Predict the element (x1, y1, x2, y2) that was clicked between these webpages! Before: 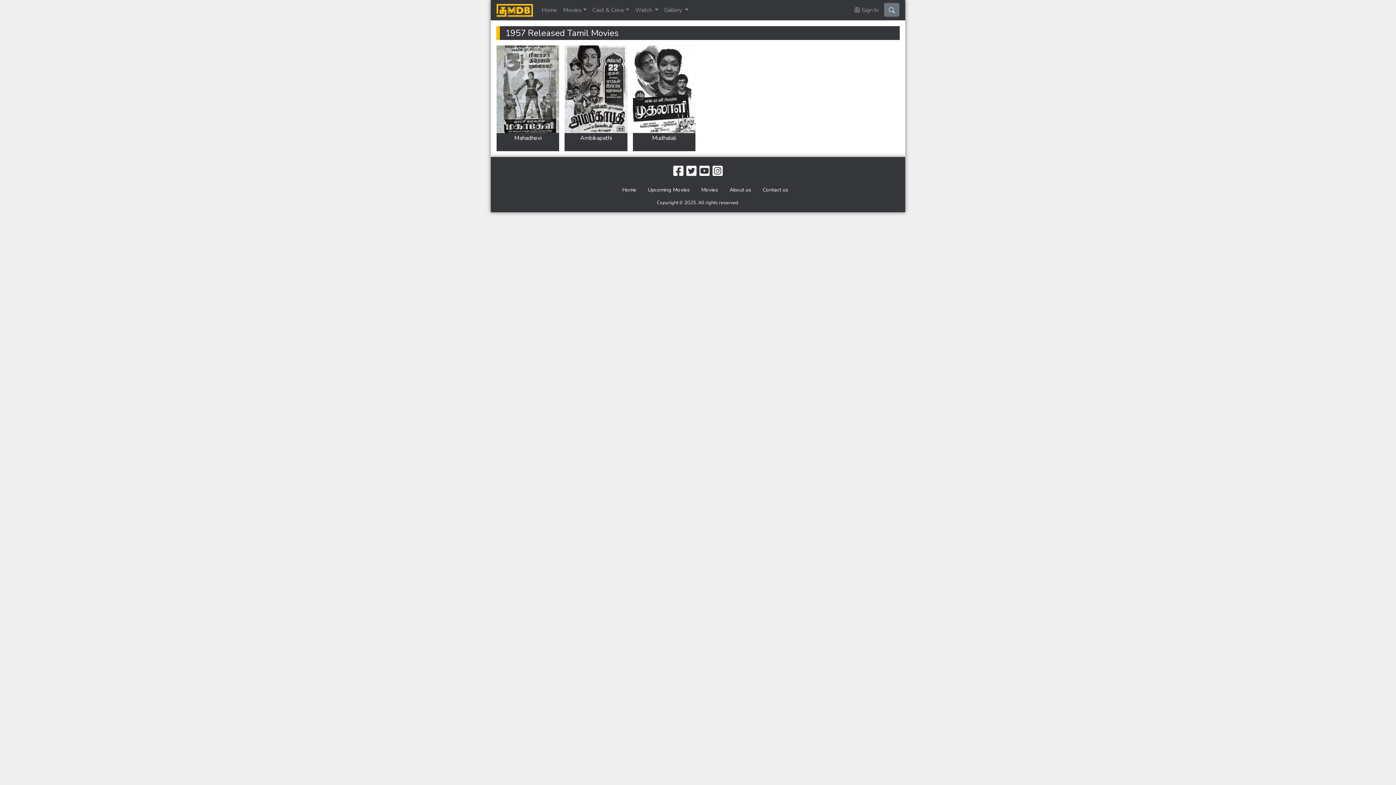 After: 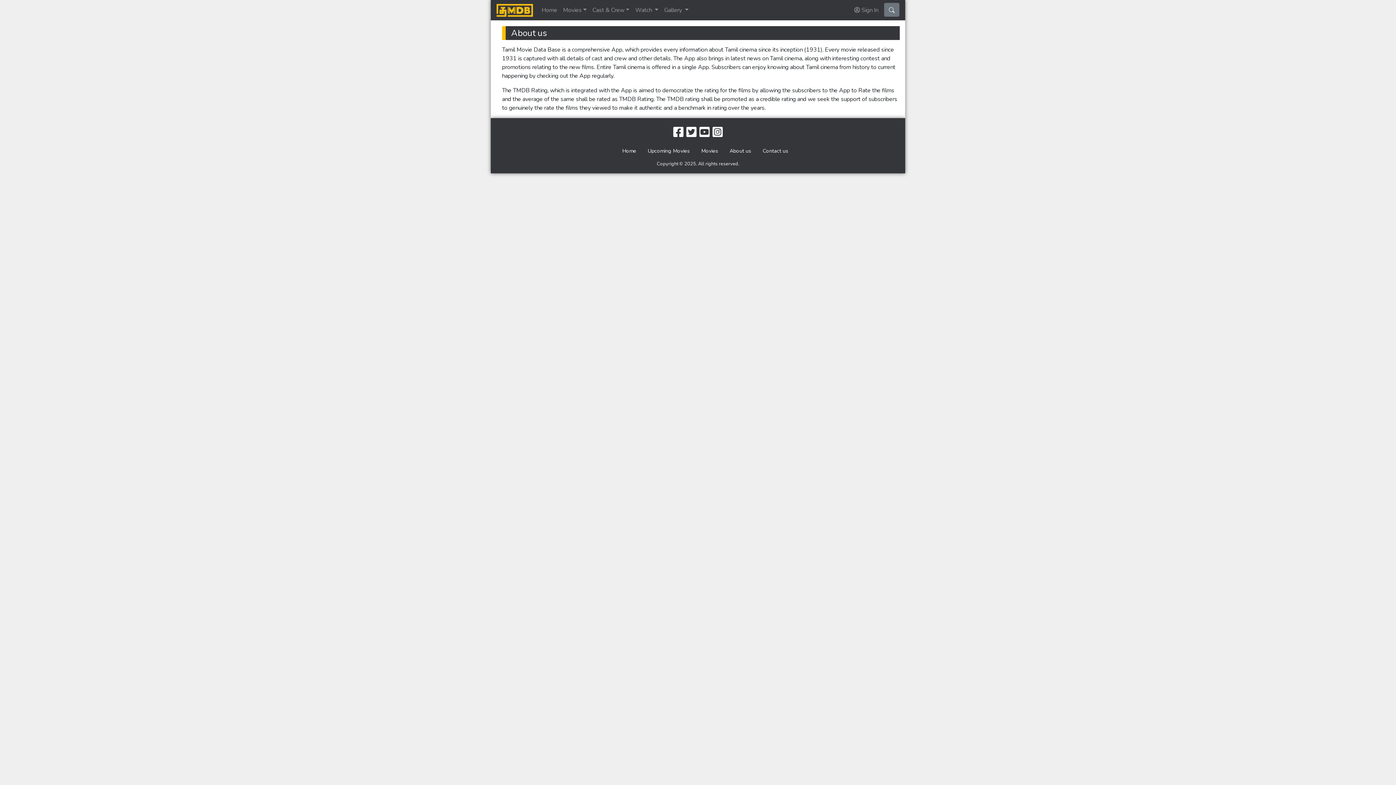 Action: label: About us bbox: (729, 186, 751, 193)